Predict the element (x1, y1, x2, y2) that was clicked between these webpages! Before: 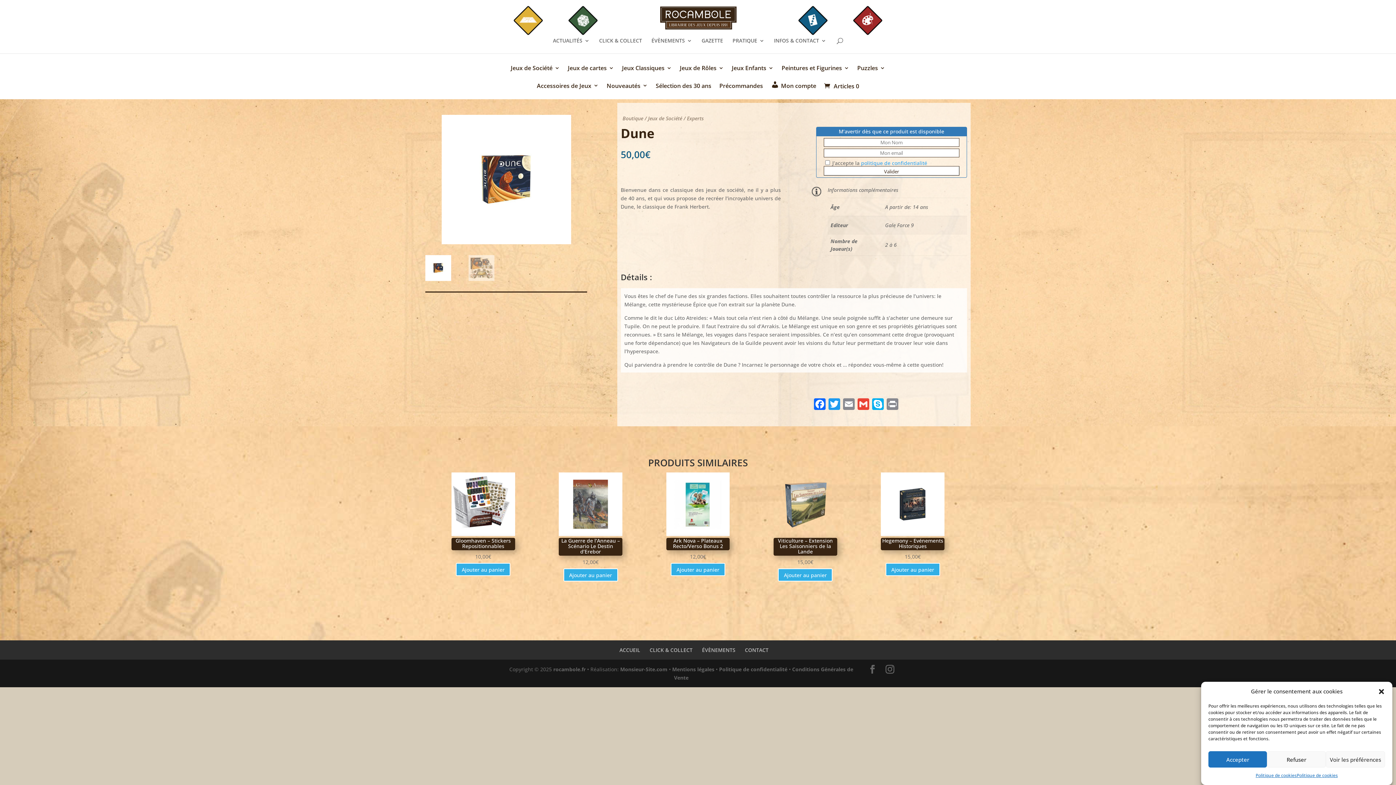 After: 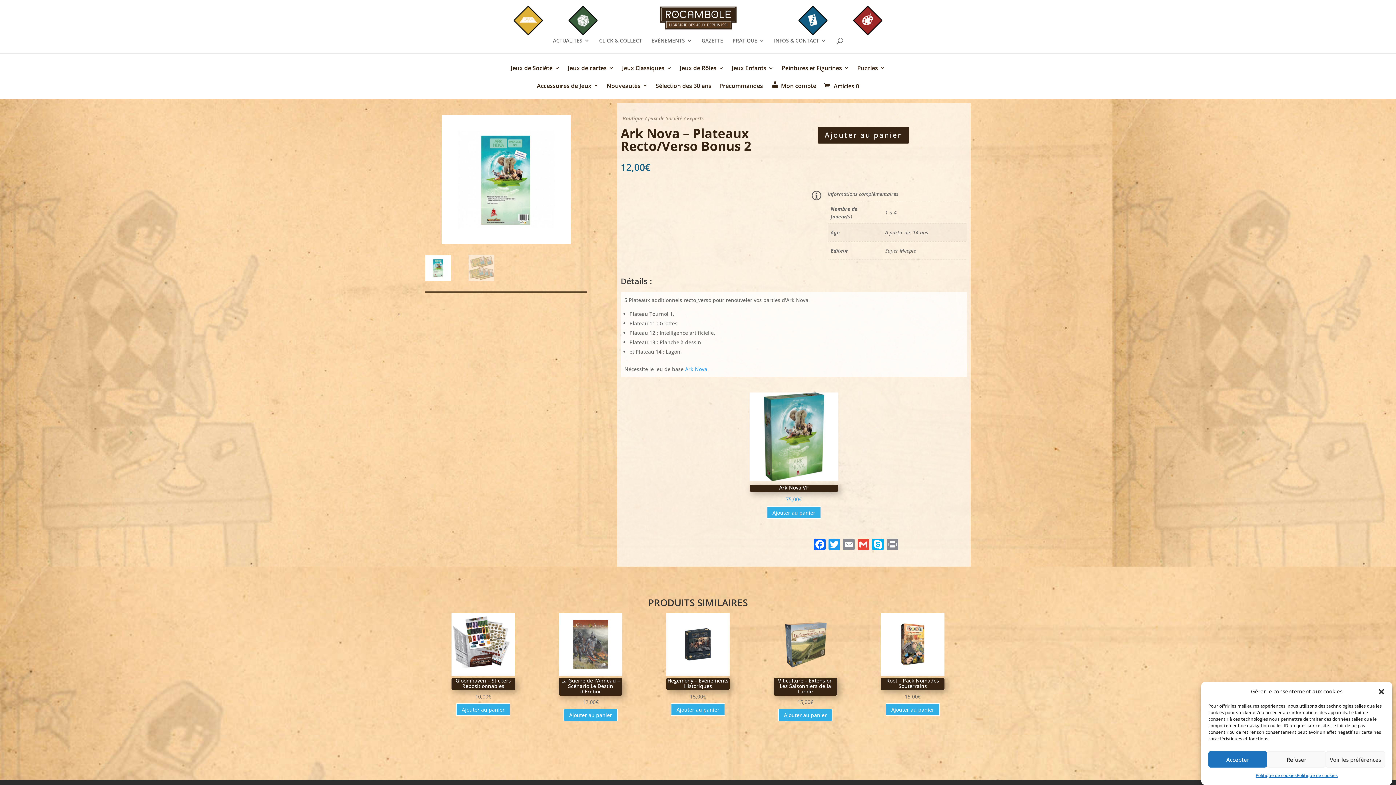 Action: label: Ark Nova – Plateaux Recto/Verso Bonus 2 bbox: (666, 538, 729, 550)